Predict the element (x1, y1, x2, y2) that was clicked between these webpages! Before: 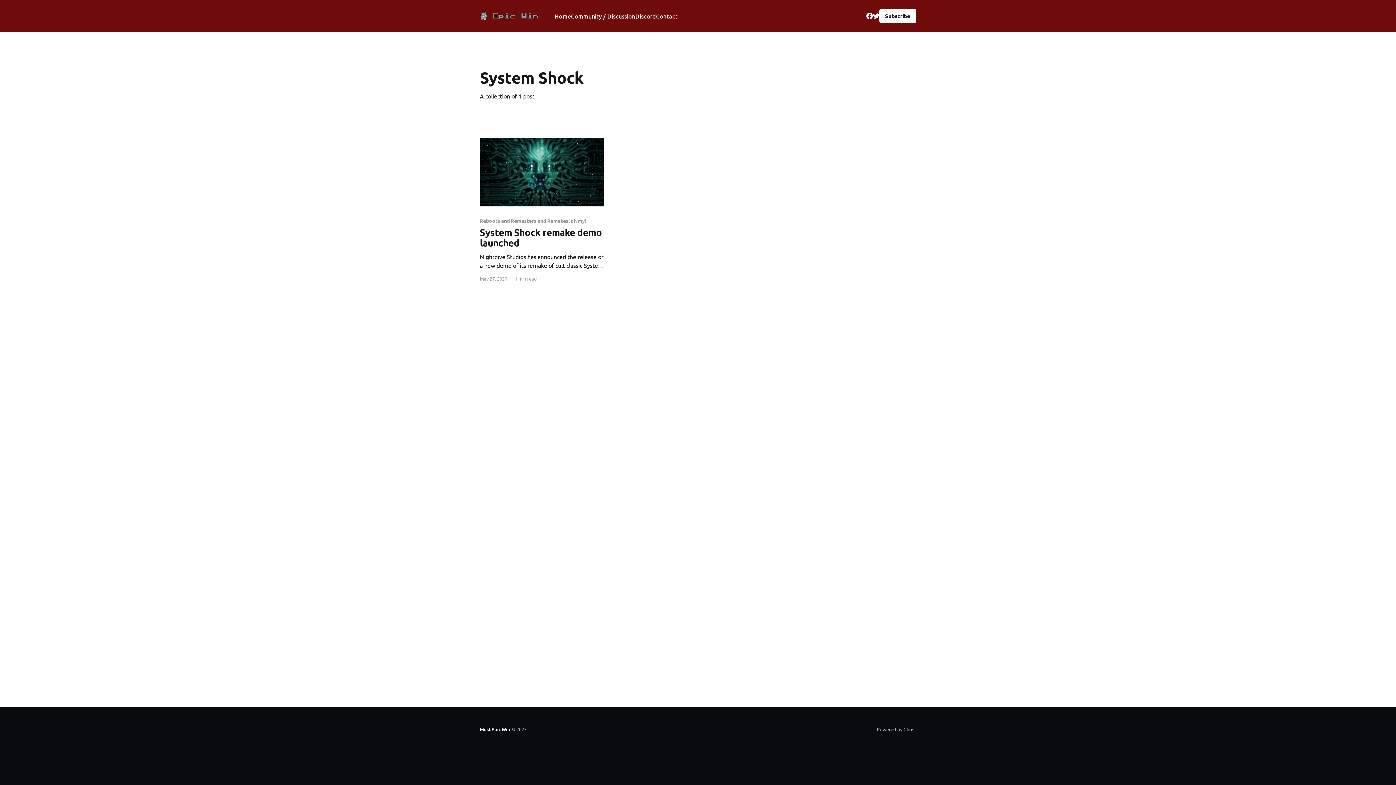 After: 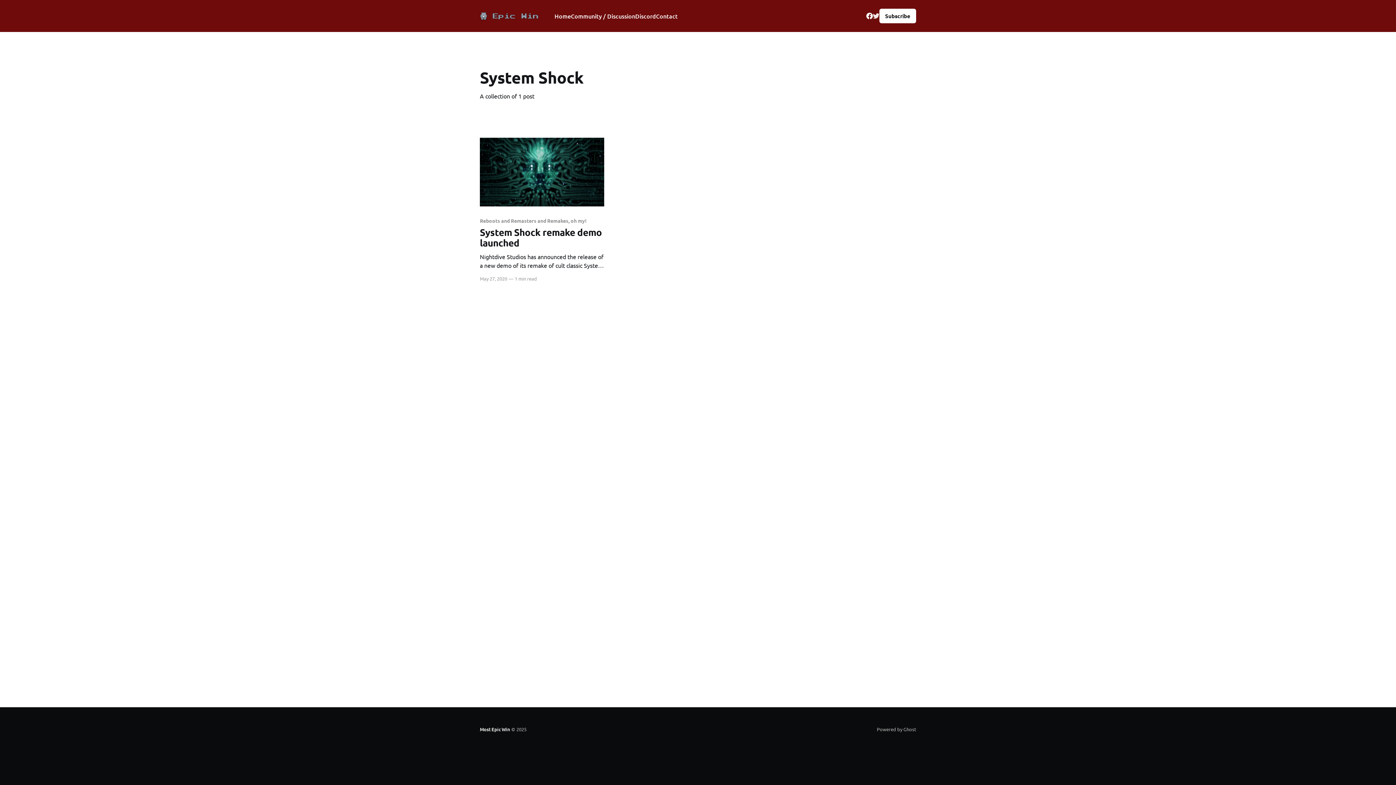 Action: bbox: (872, 12, 879, 19)